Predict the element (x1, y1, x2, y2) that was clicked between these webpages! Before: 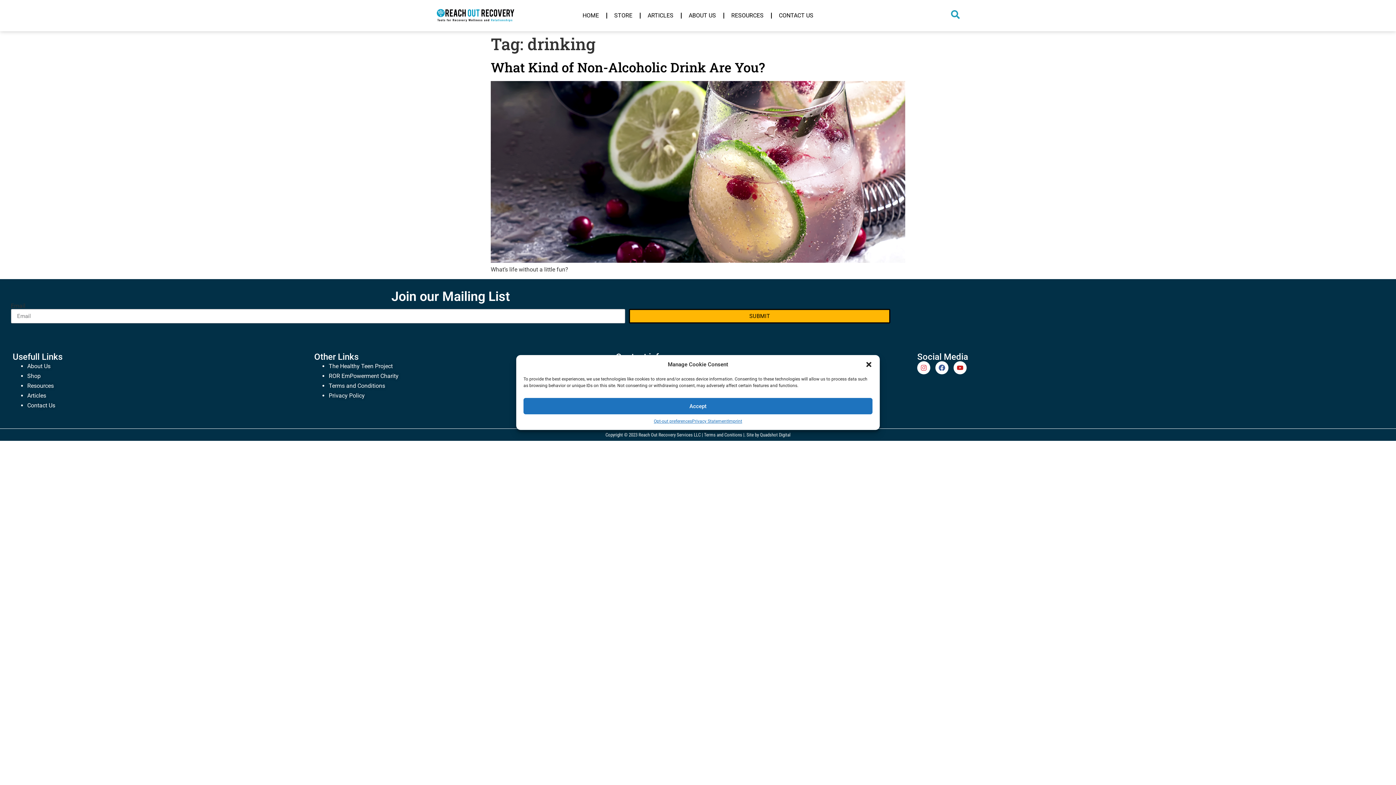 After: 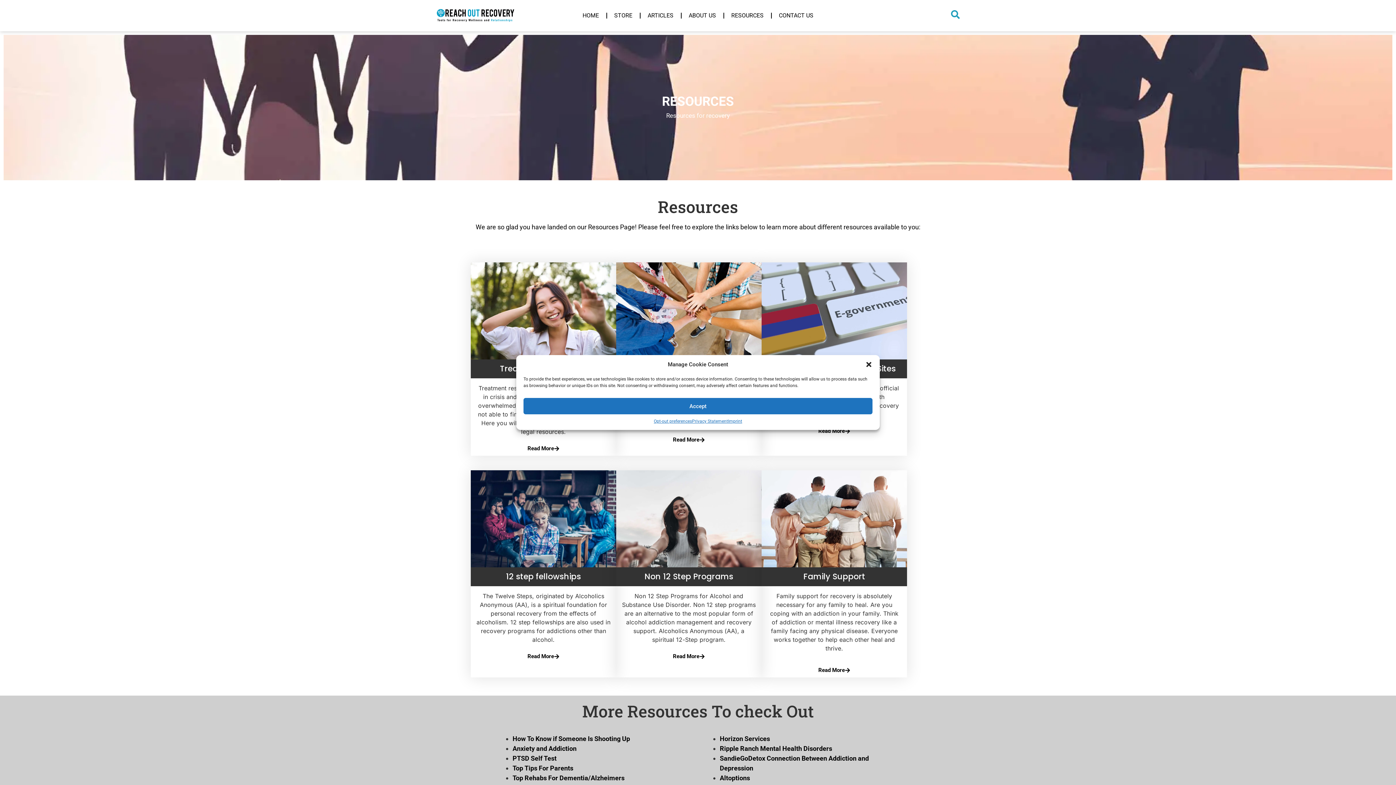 Action: bbox: (724, 7, 771, 24) label: RESOURCES